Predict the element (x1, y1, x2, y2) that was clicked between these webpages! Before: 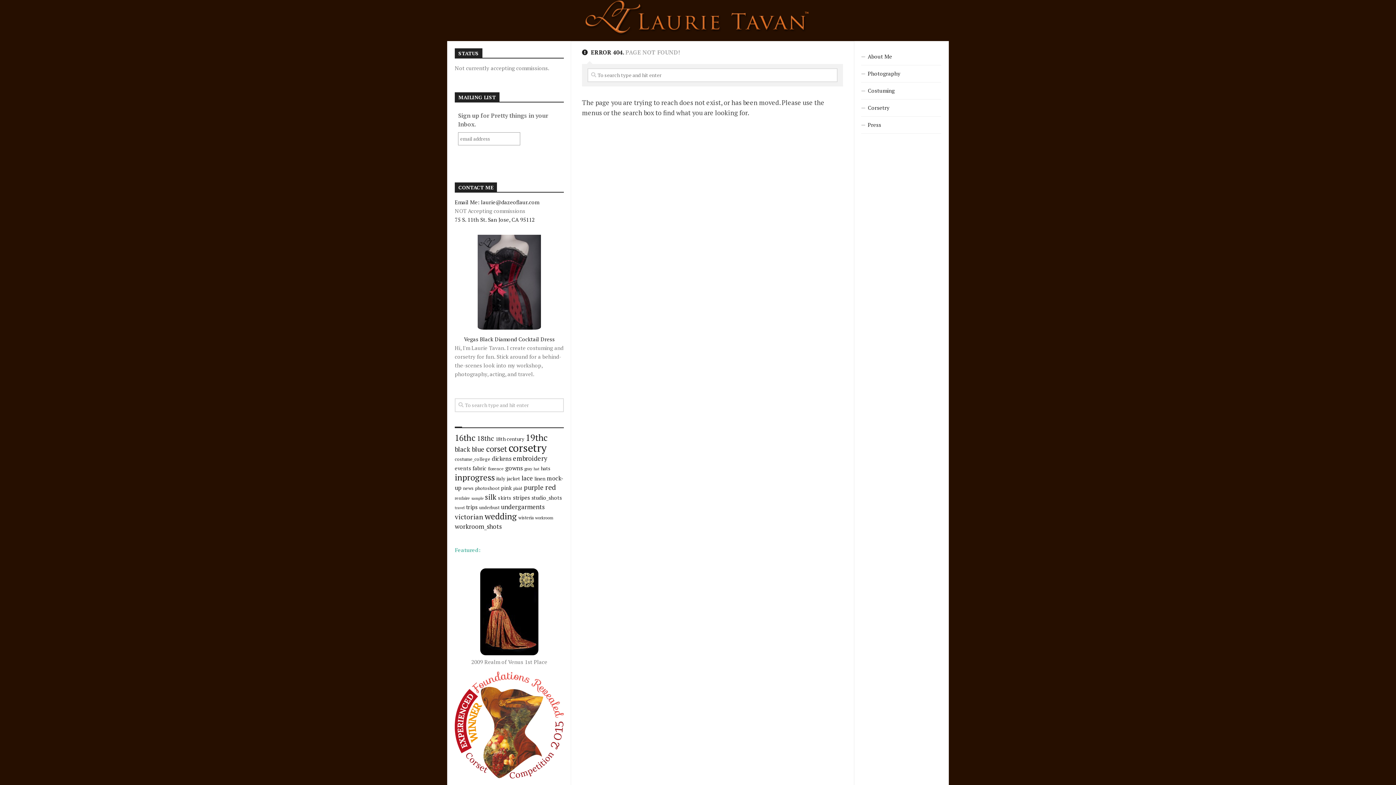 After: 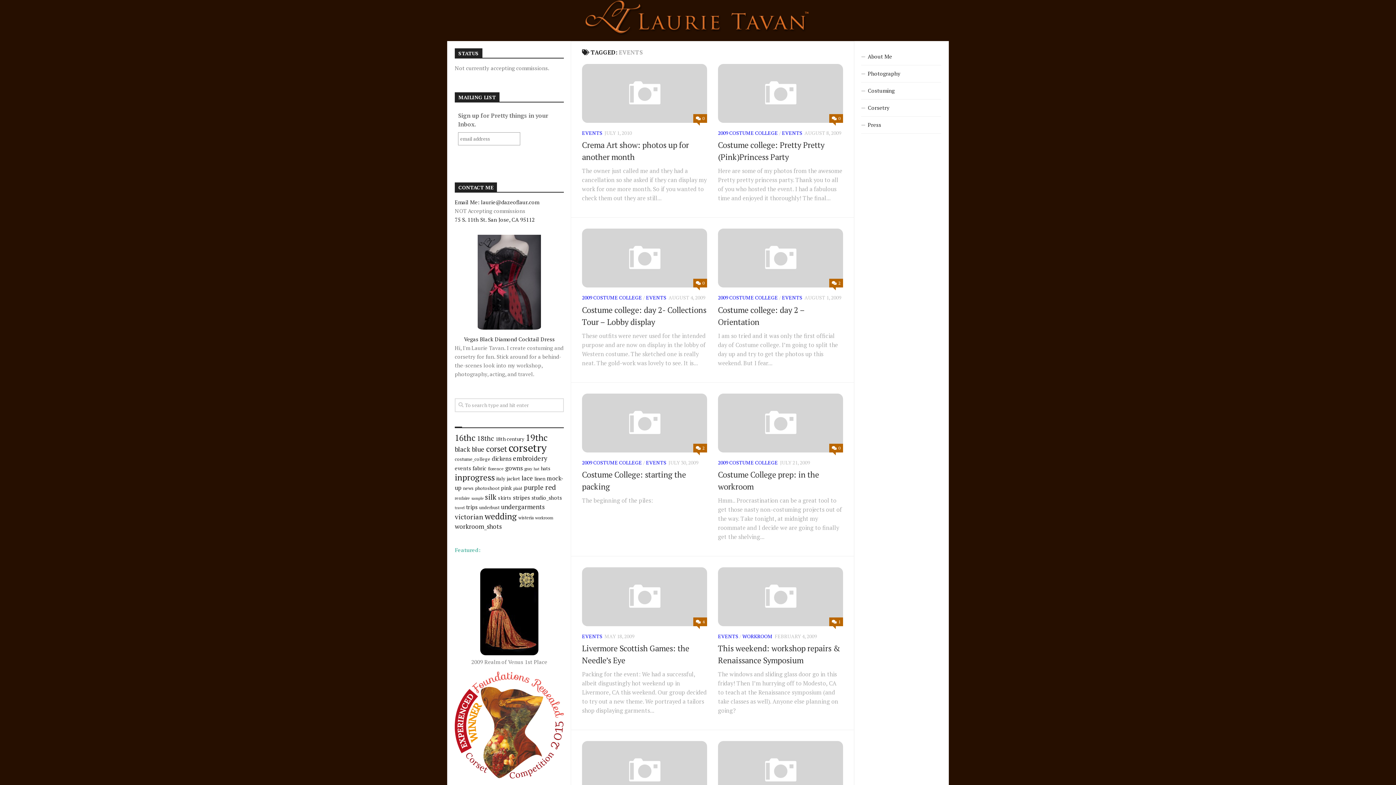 Action: bbox: (454, 464, 471, 471) label: events (19 items)